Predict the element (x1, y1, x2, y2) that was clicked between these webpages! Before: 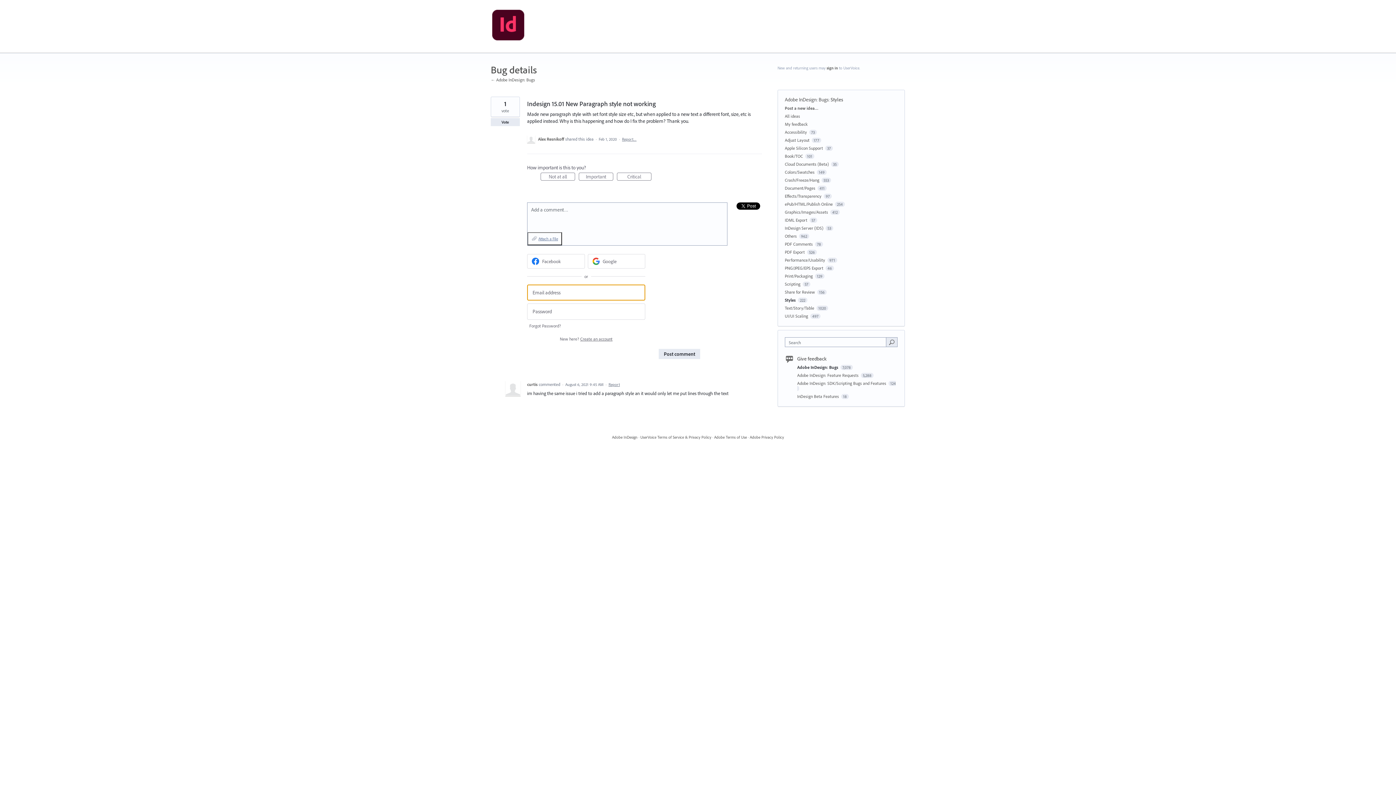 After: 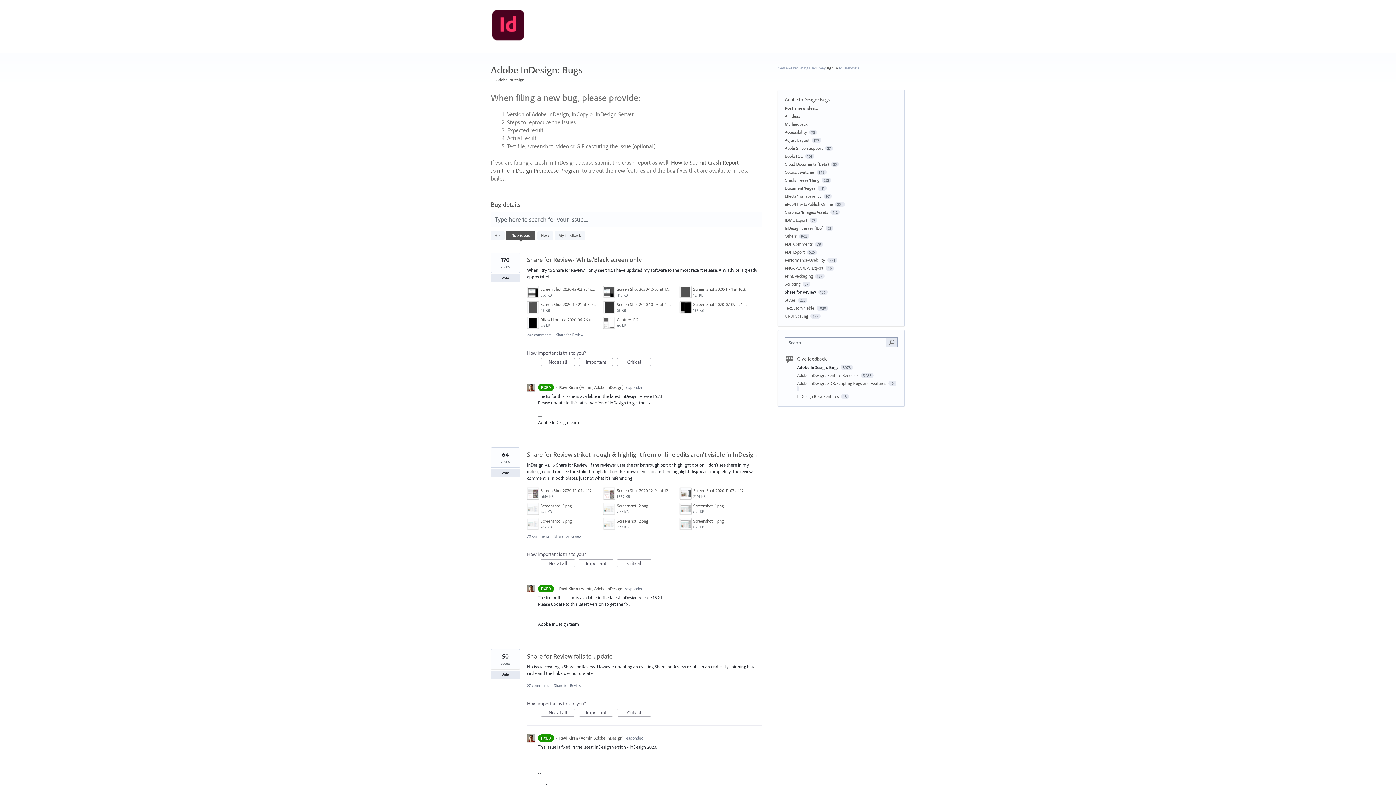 Action: bbox: (785, 289, 815, 294) label: Share for Review